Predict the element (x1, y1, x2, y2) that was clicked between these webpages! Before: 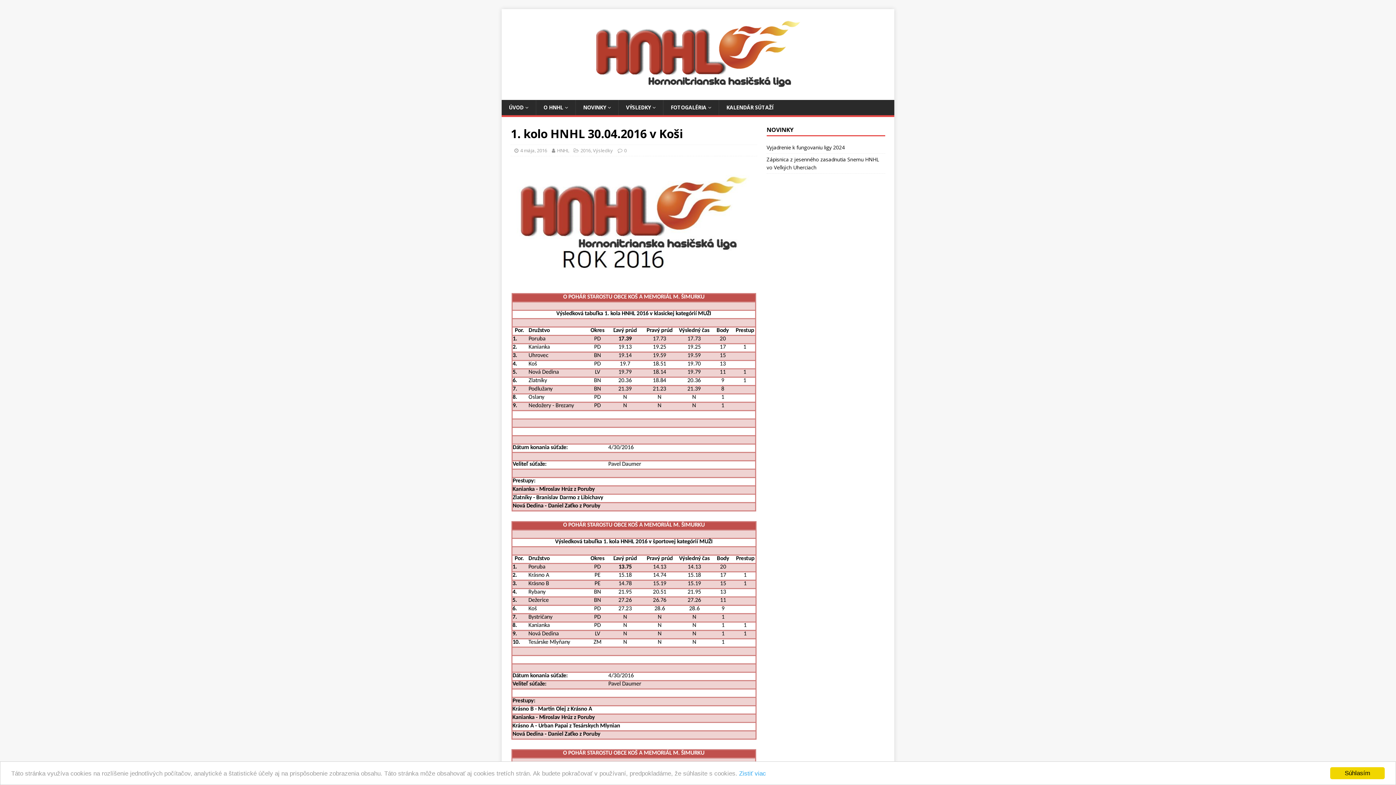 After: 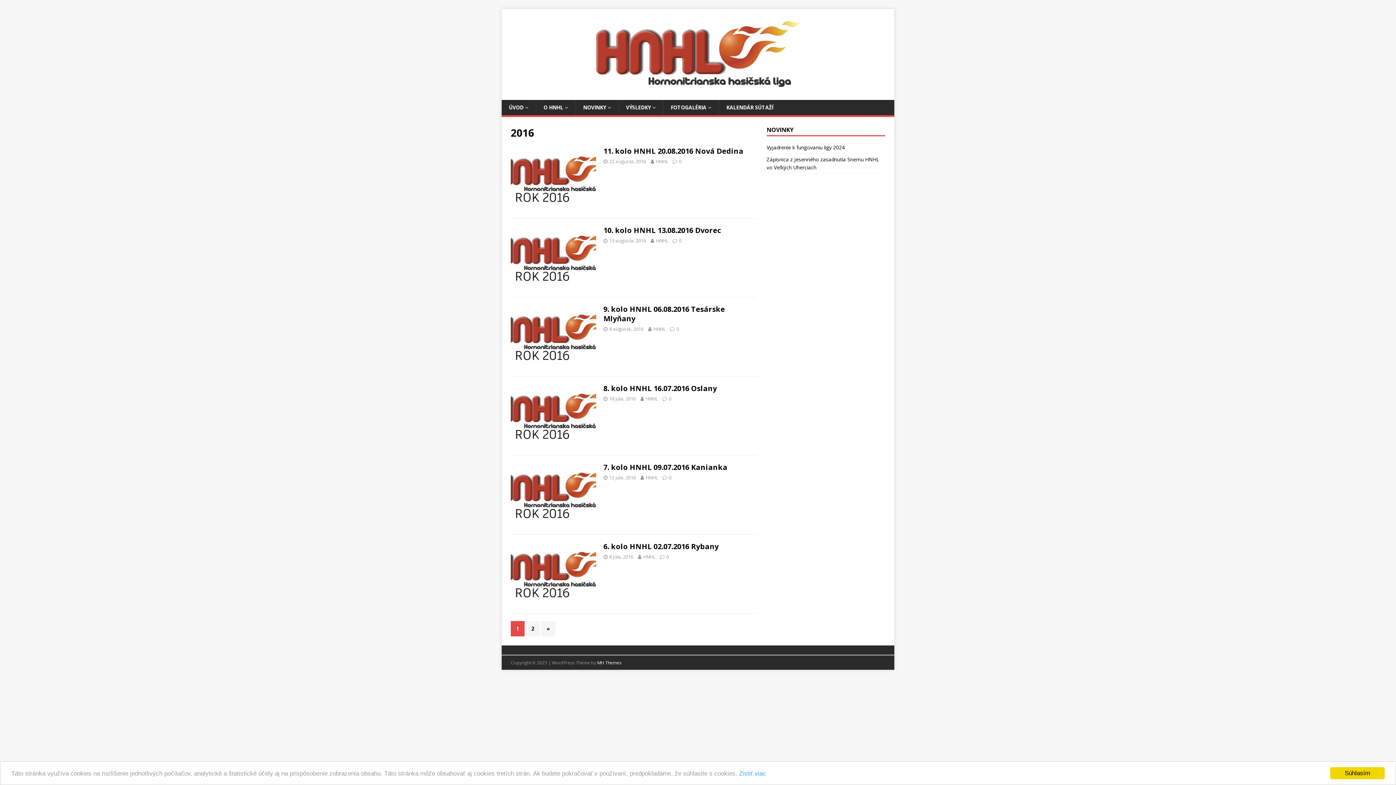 Action: bbox: (580, 147, 590, 153) label: 2016